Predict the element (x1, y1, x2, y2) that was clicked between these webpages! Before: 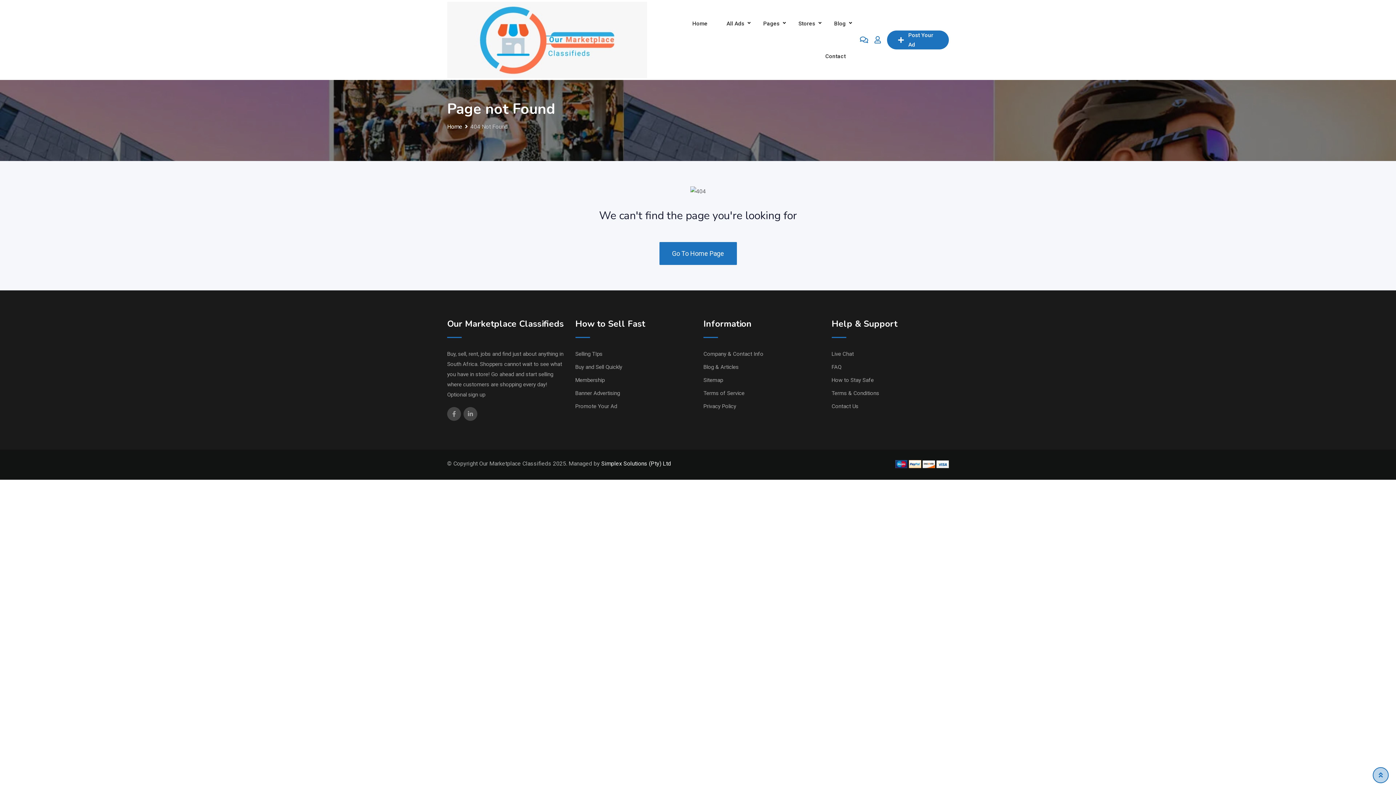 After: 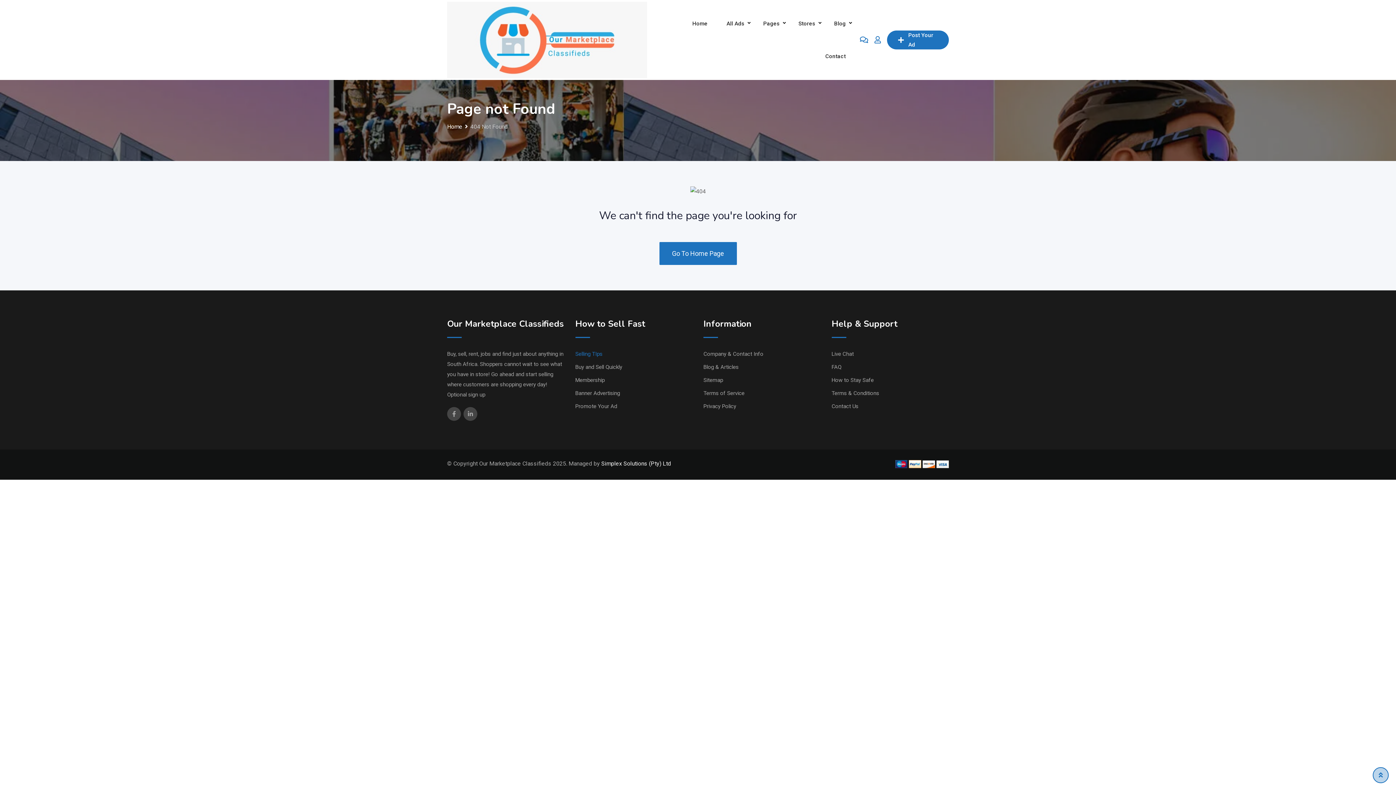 Action: bbox: (575, 351, 602, 357) label: Selling TIps